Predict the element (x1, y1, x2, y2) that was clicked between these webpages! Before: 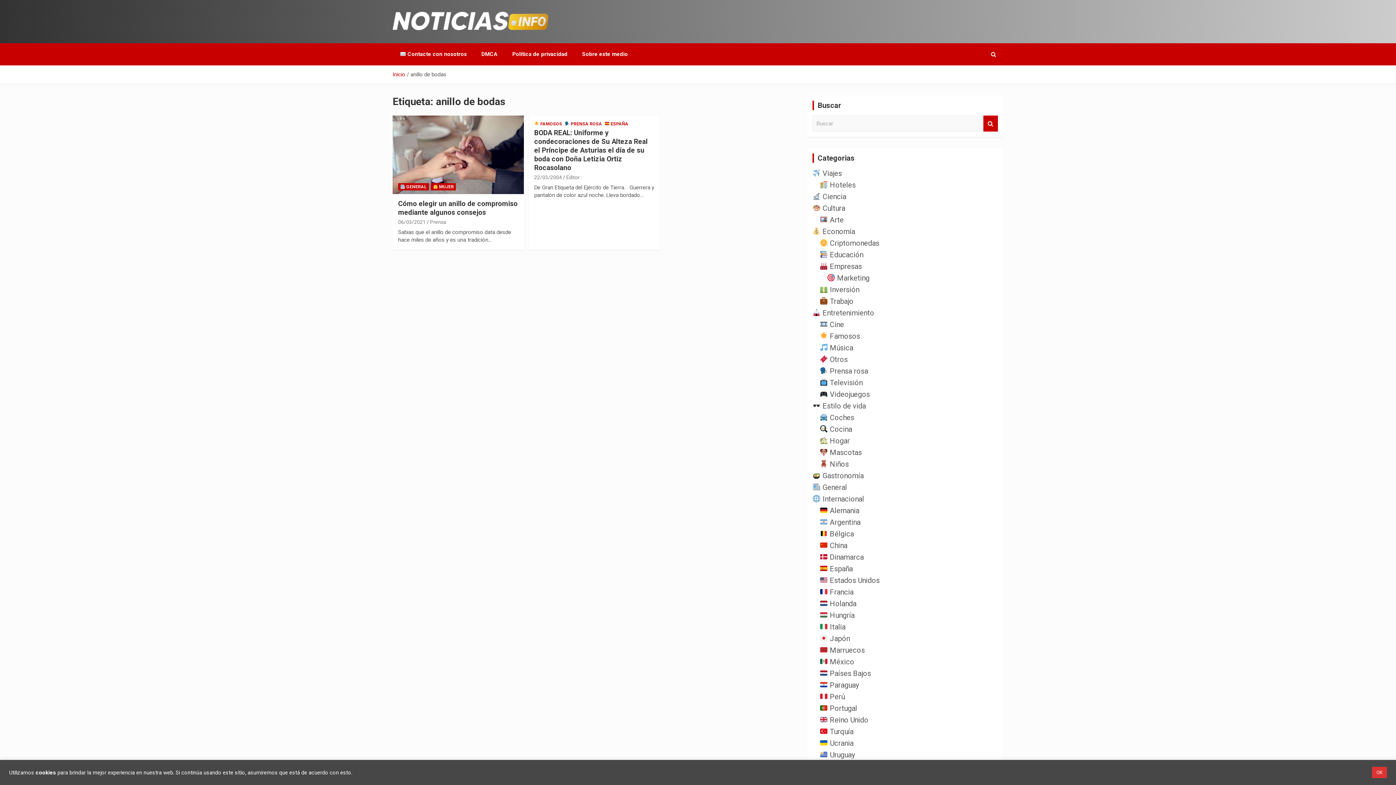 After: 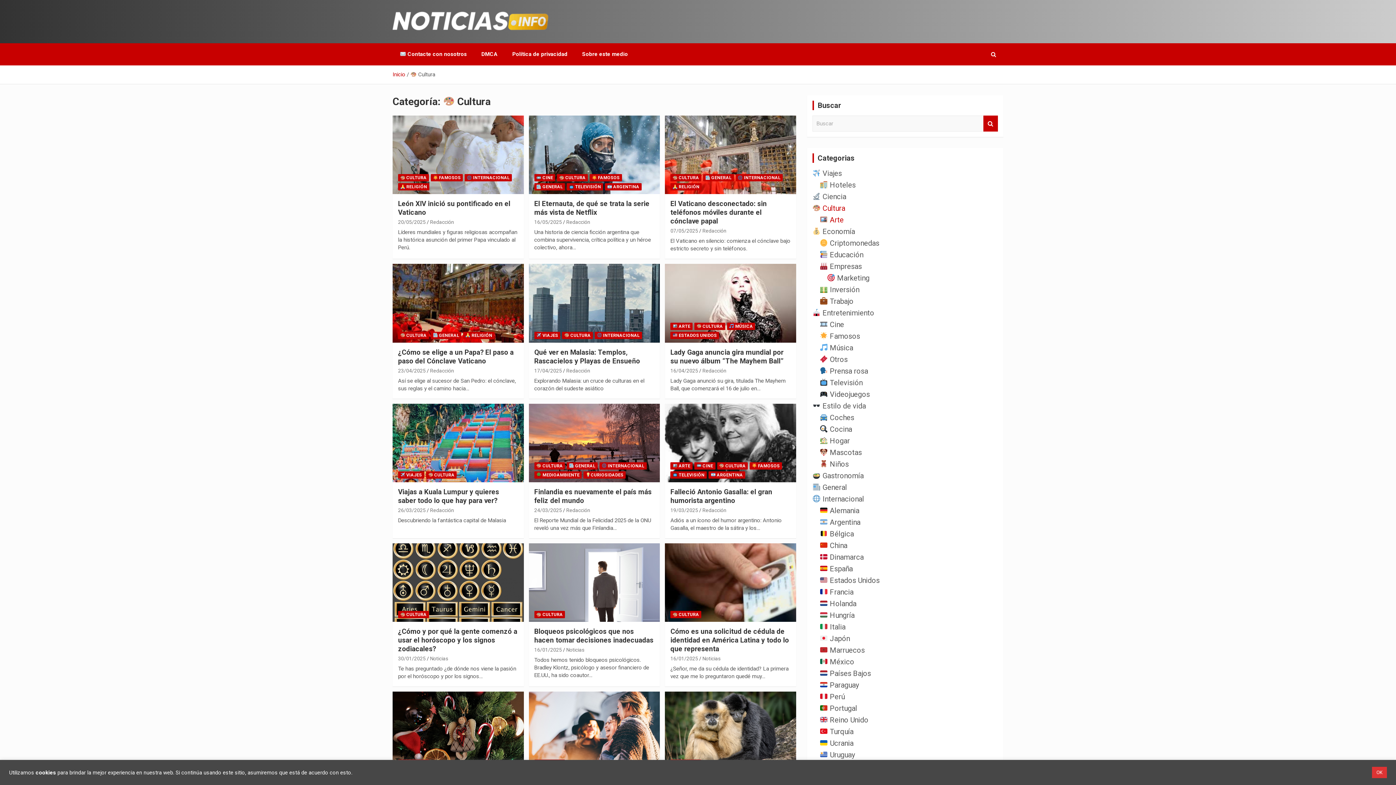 Action: bbox: (812, 204, 845, 212) label:  Cultura